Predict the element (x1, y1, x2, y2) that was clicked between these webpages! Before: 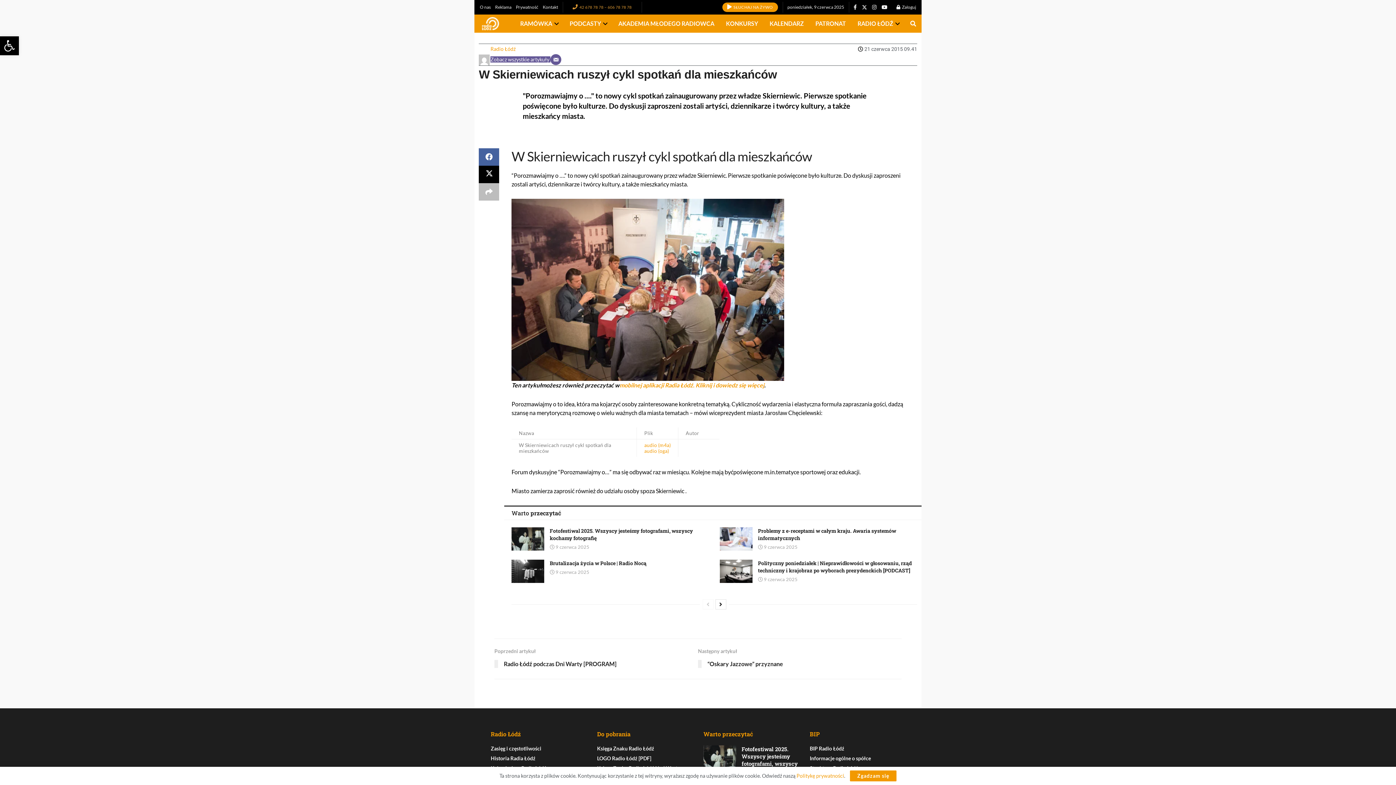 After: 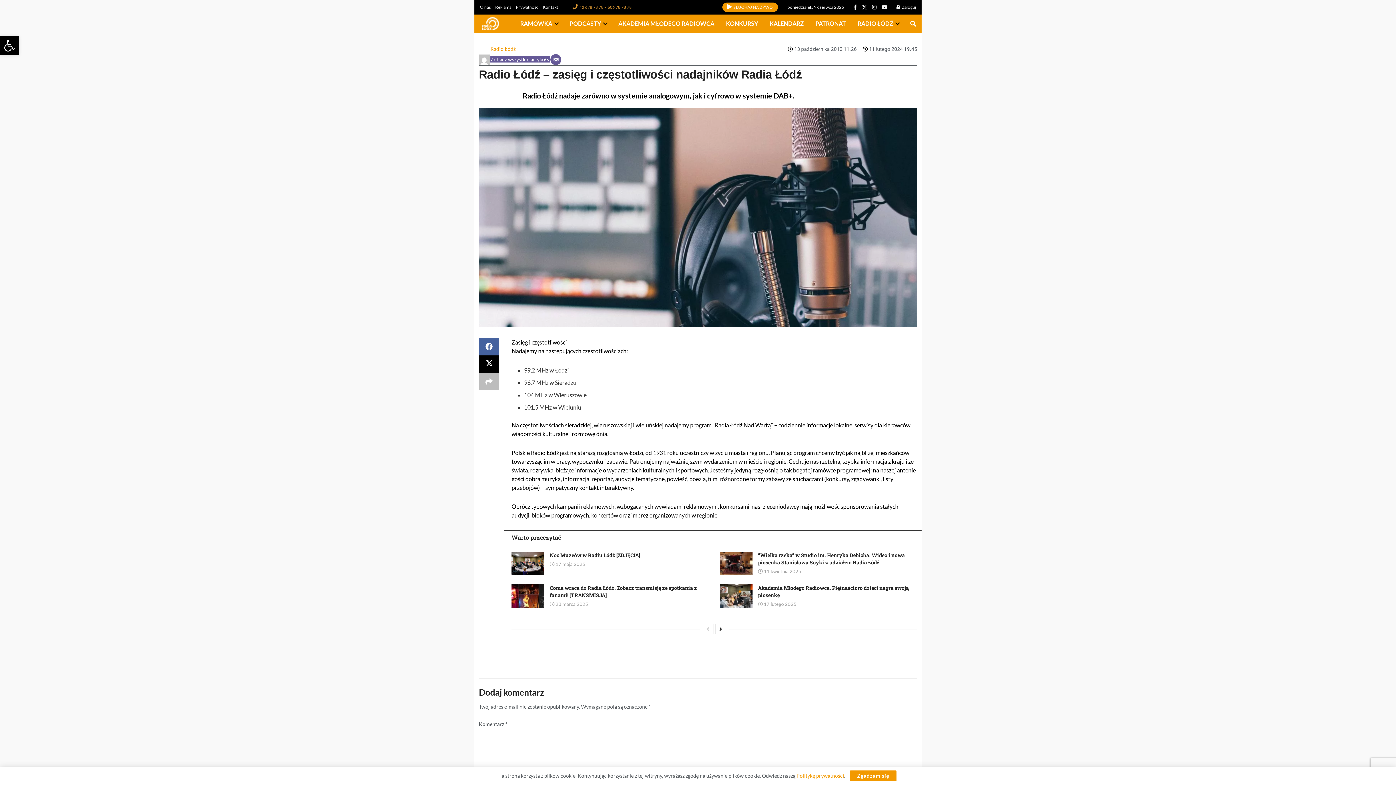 Action: bbox: (480, 0, 490, 14) label: O nas